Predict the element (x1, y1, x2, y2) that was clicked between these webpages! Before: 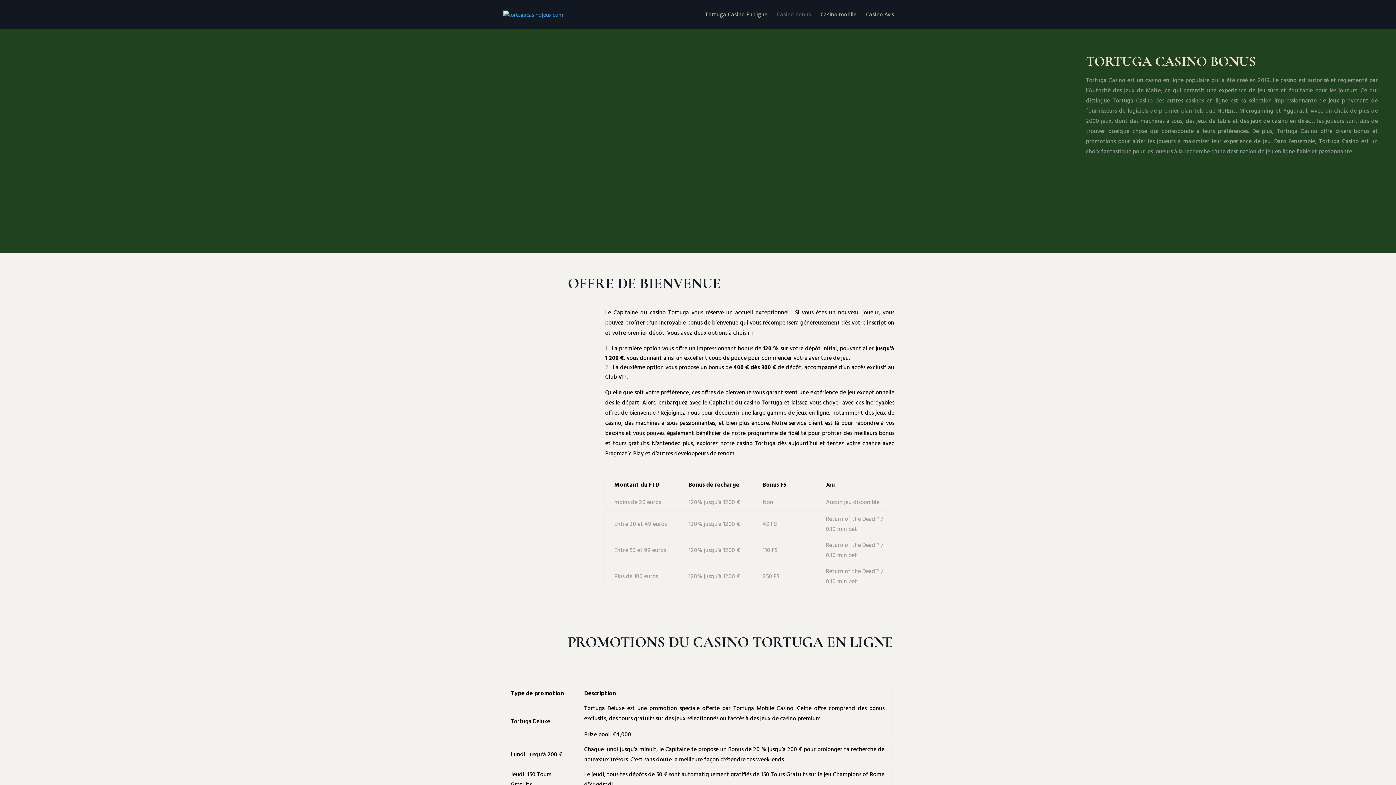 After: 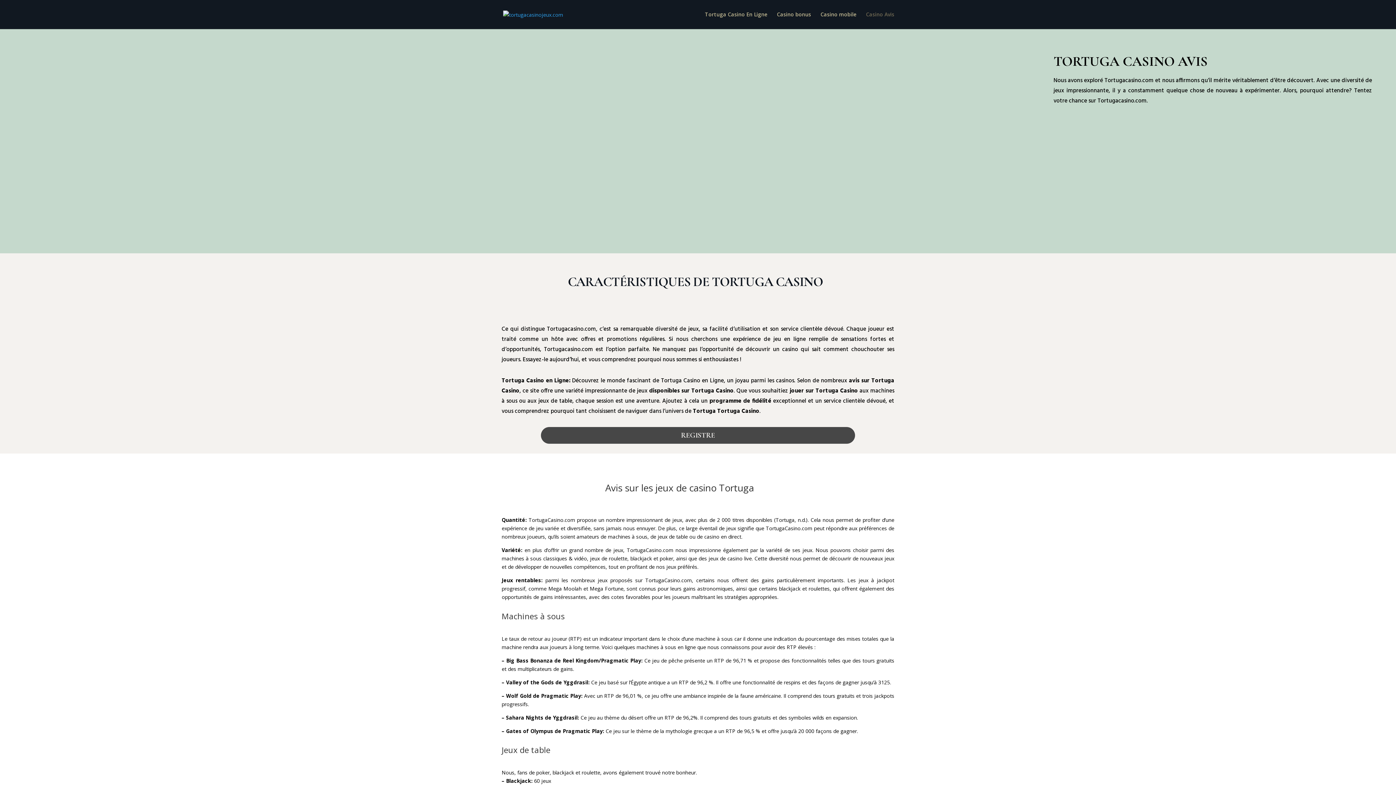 Action: bbox: (866, 12, 894, 29) label: Casino Avis